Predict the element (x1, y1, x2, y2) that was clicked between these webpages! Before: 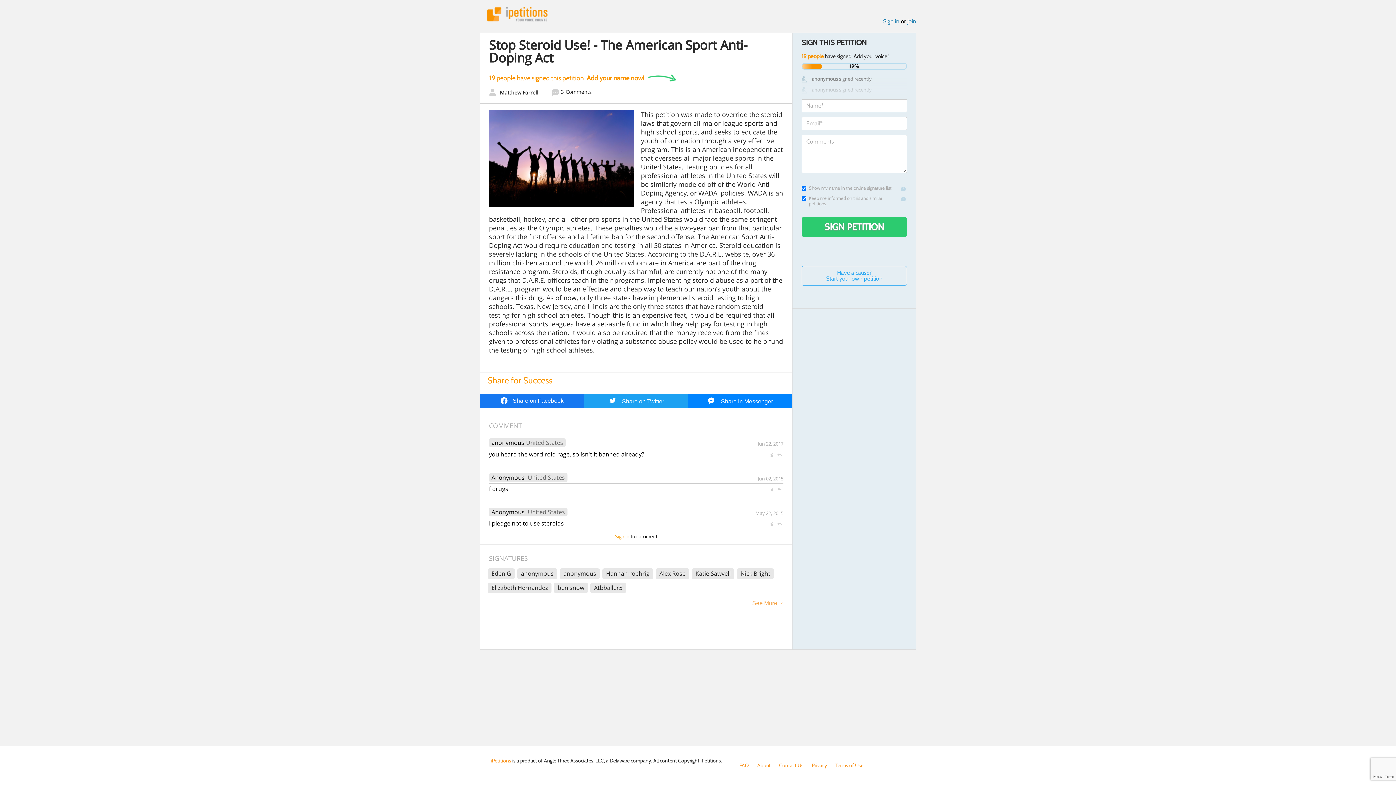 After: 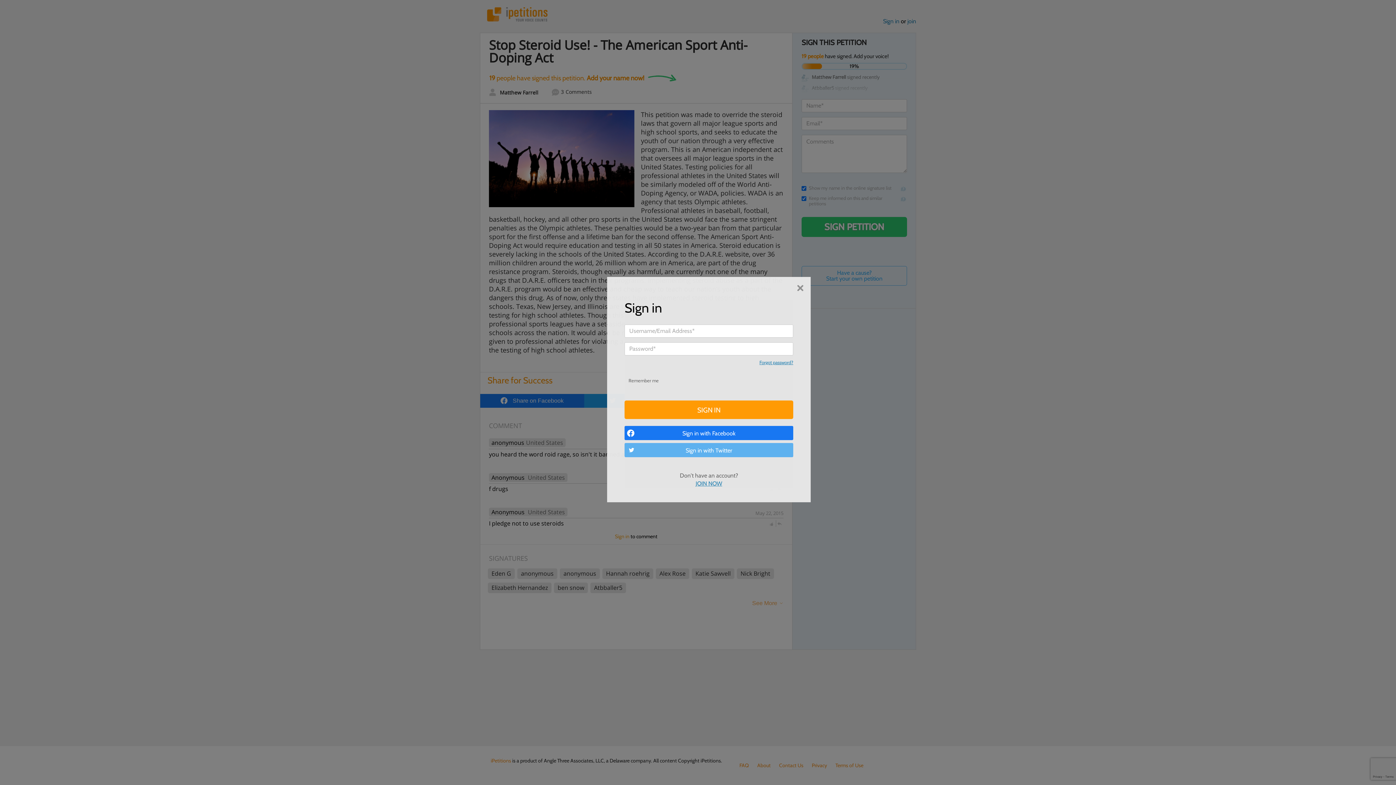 Action: bbox: (777, 521, 782, 527)